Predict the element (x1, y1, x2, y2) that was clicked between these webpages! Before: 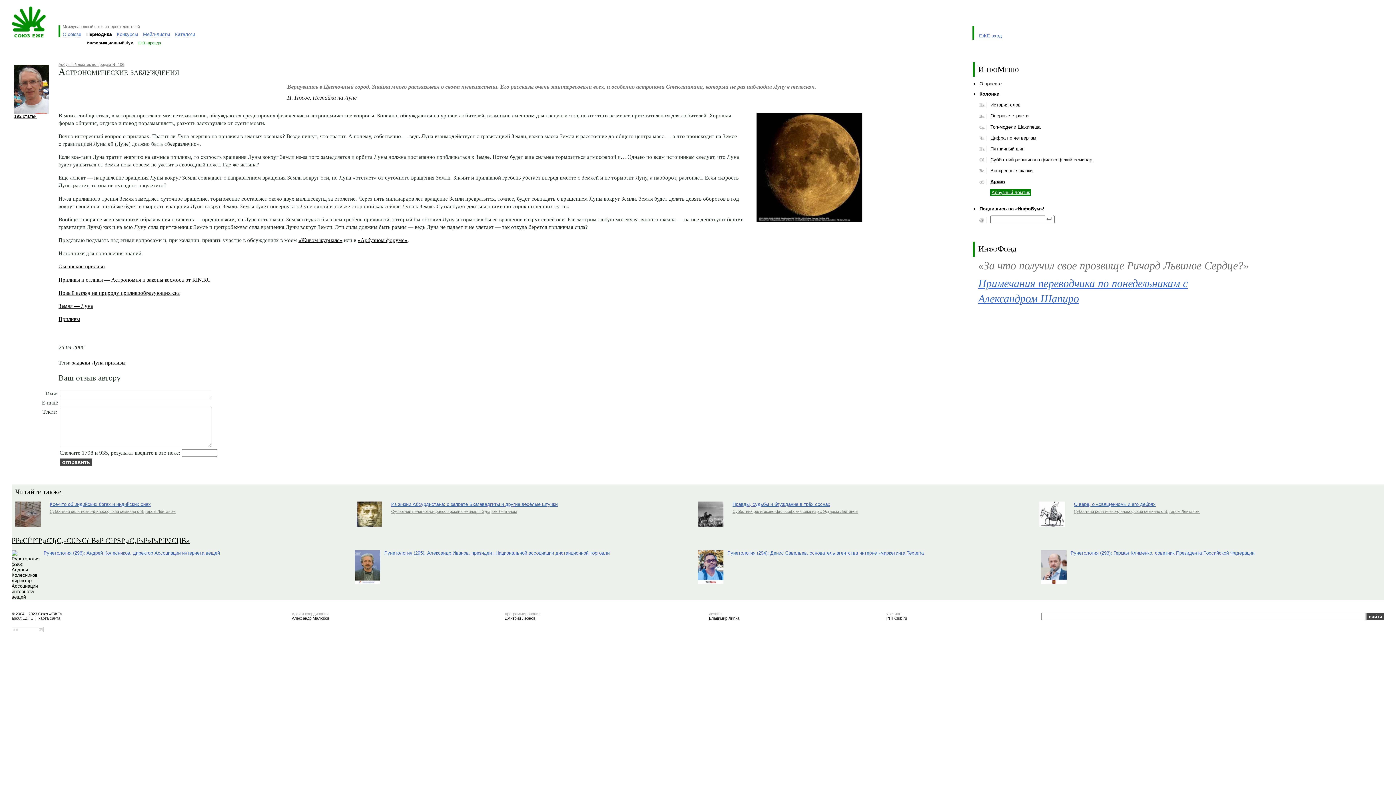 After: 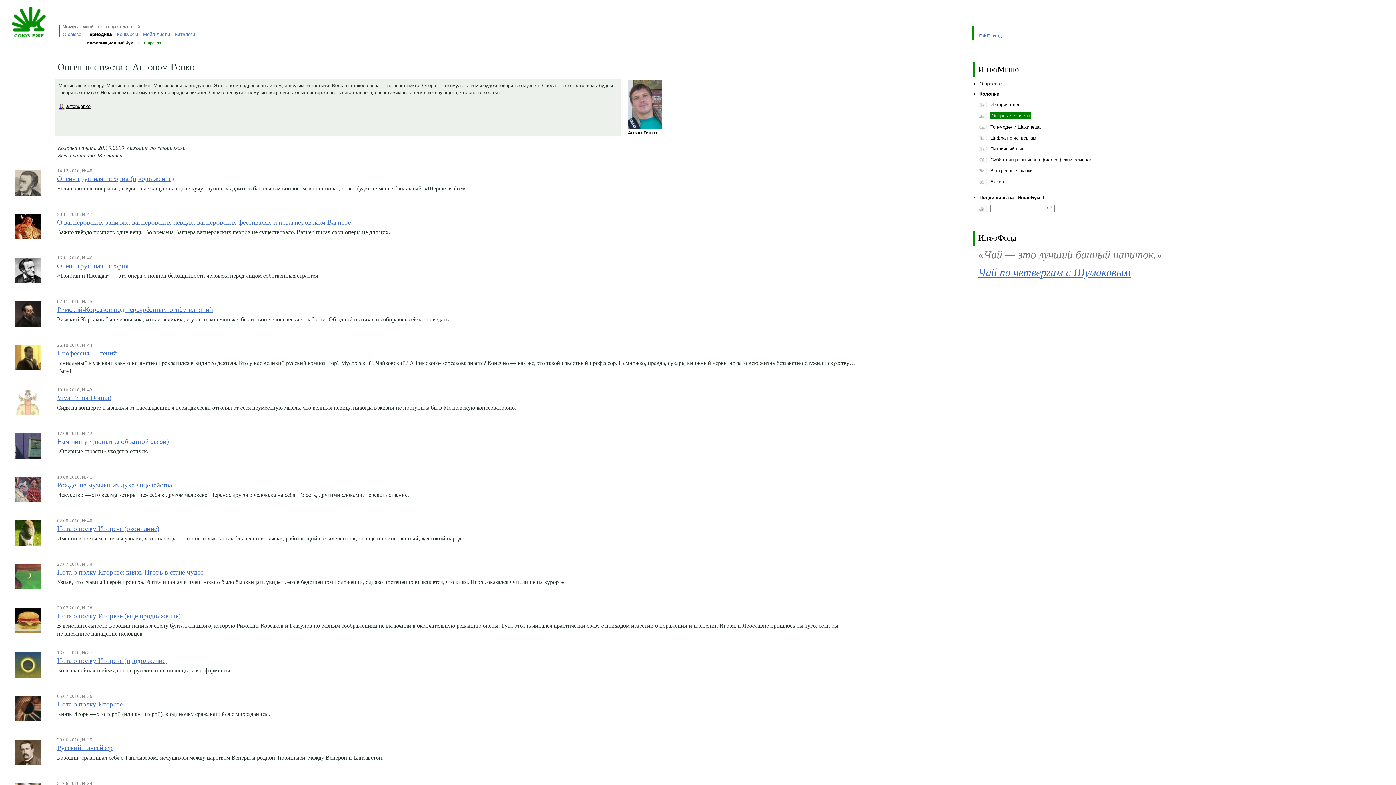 Action: bbox: (990, 113, 1028, 118) label: Оперные страсти